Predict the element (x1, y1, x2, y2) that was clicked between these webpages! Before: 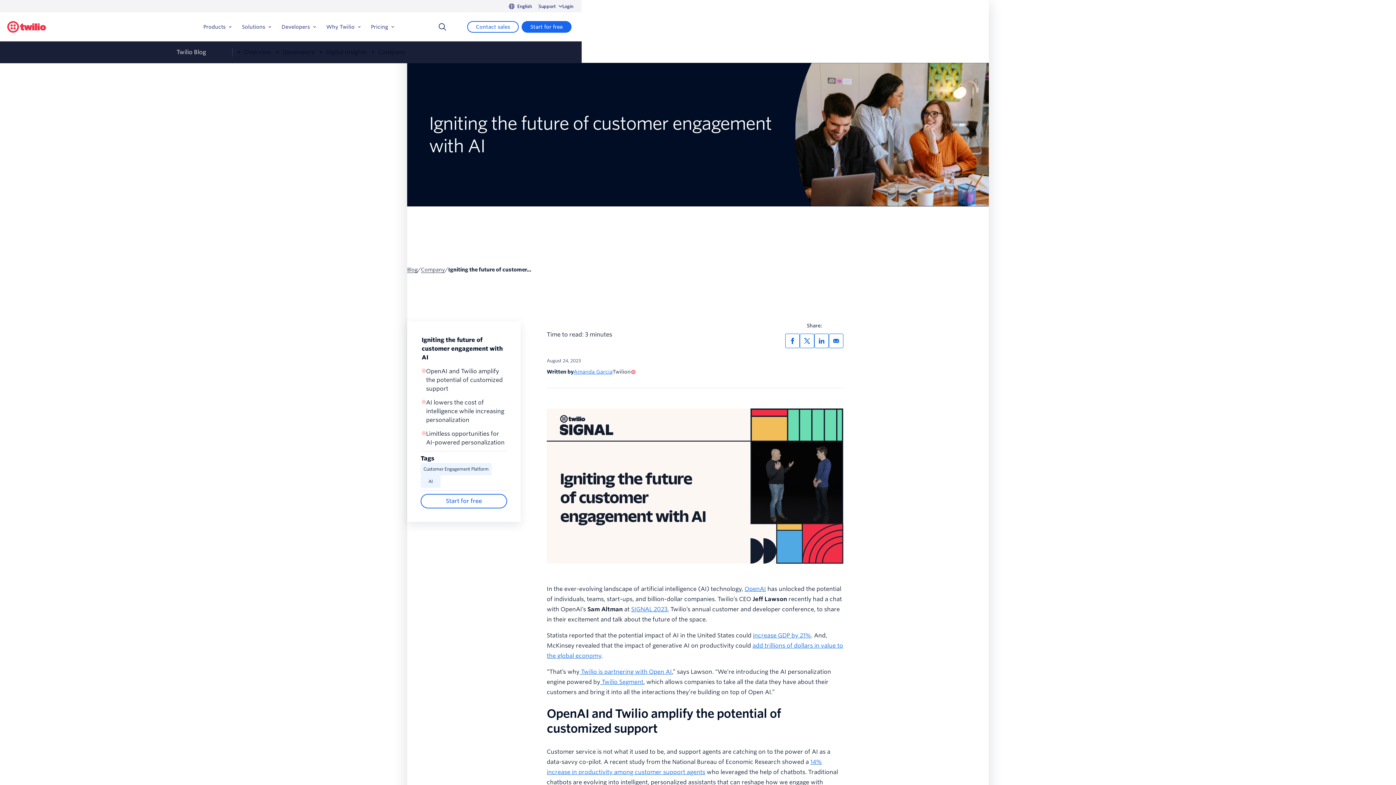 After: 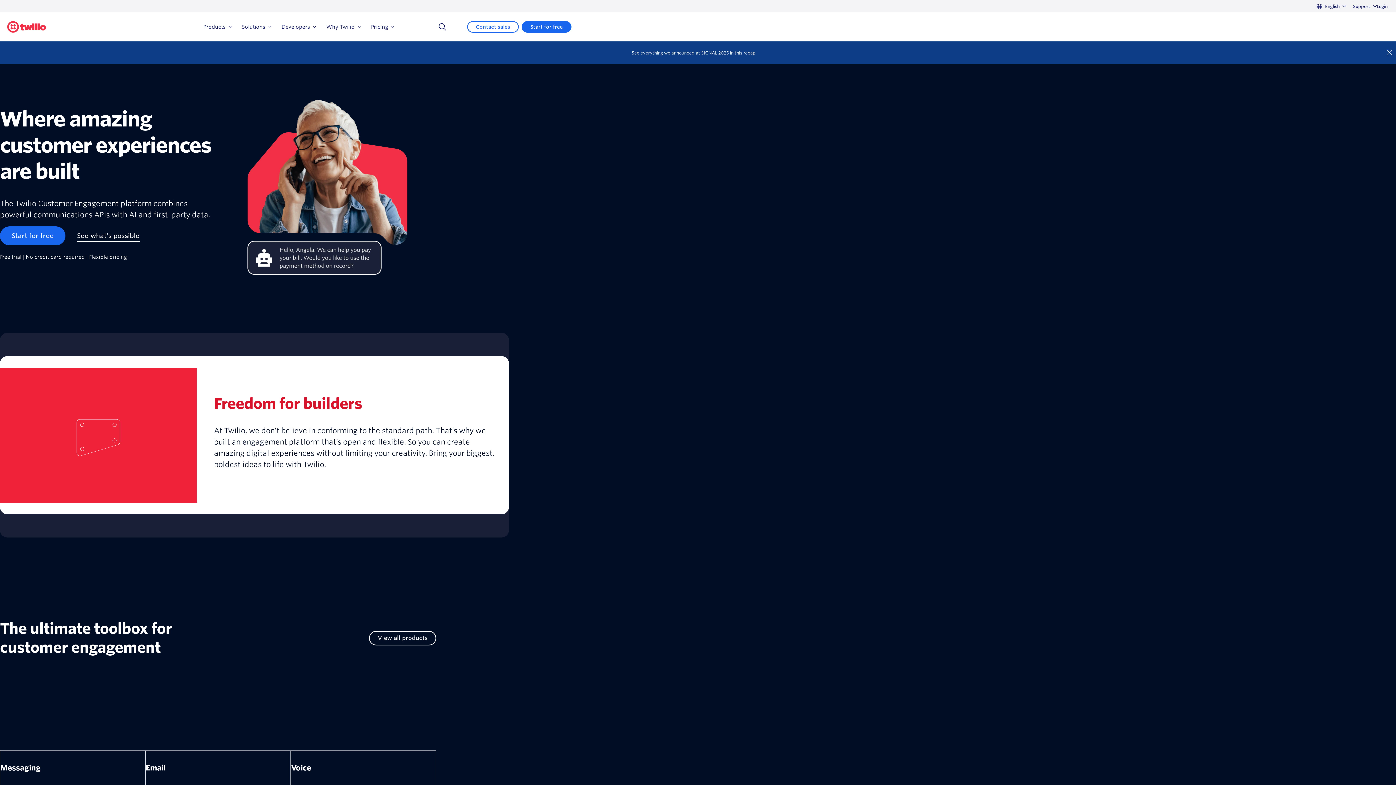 Action: label: Twilio.com bbox: (7, 19, 46, 33)